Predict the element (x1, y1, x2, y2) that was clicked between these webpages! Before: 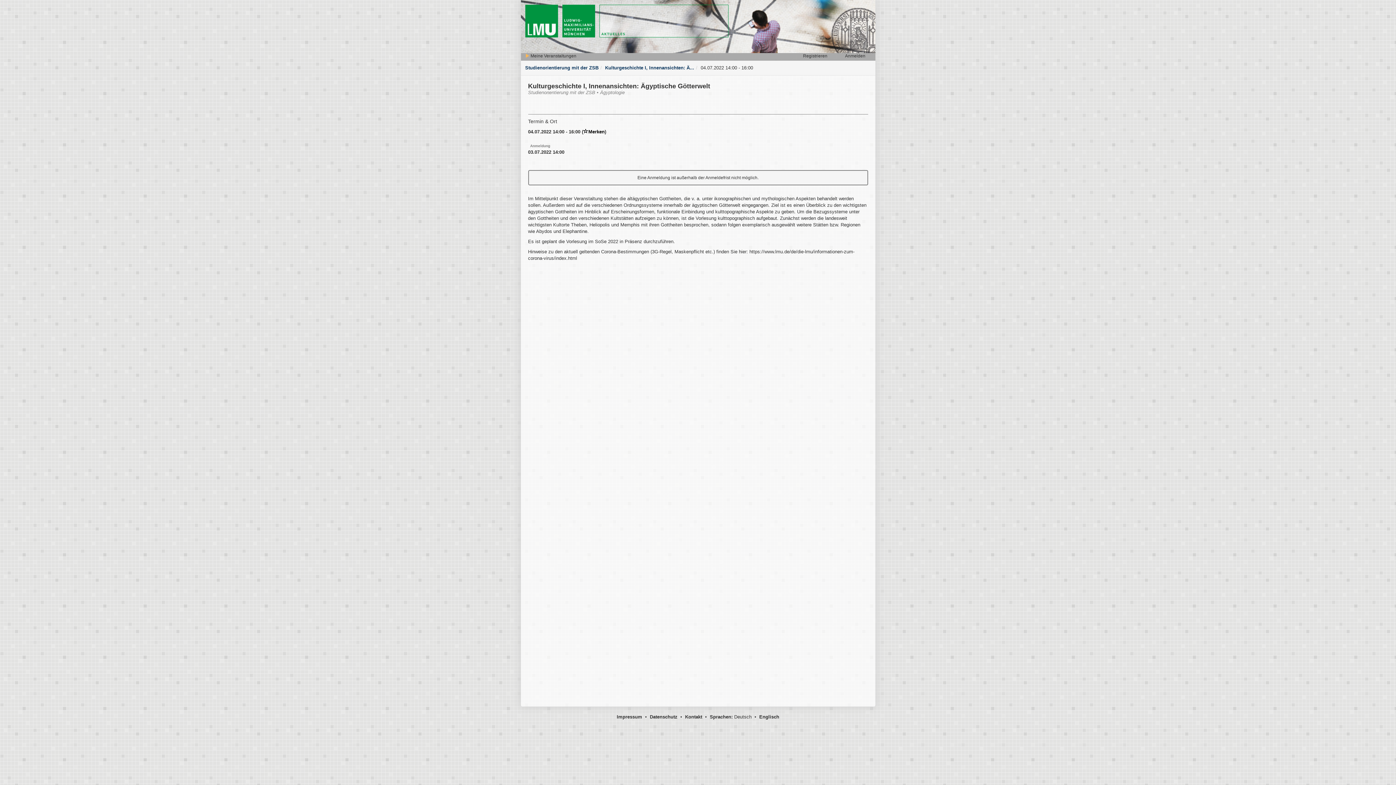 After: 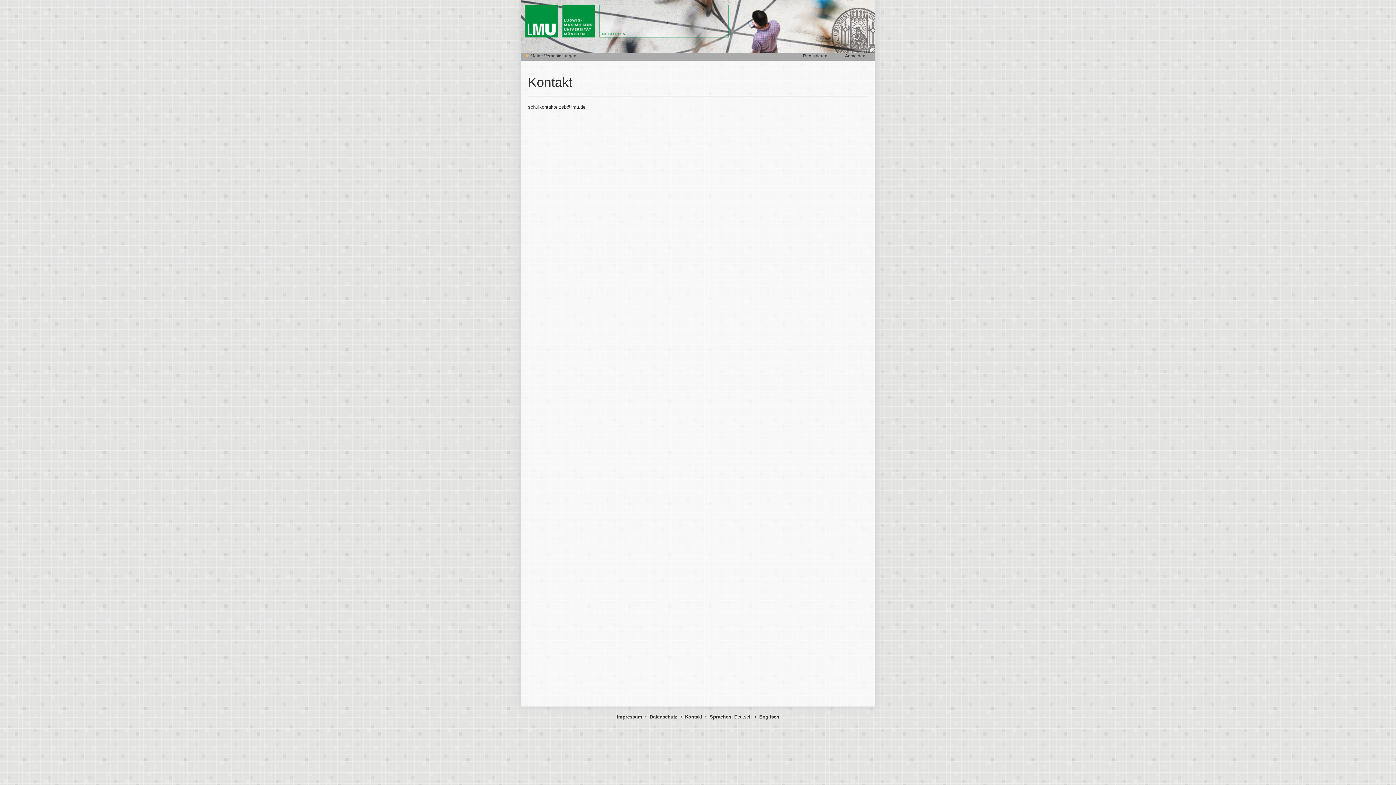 Action: bbox: (685, 714, 702, 720) label: Kontakt